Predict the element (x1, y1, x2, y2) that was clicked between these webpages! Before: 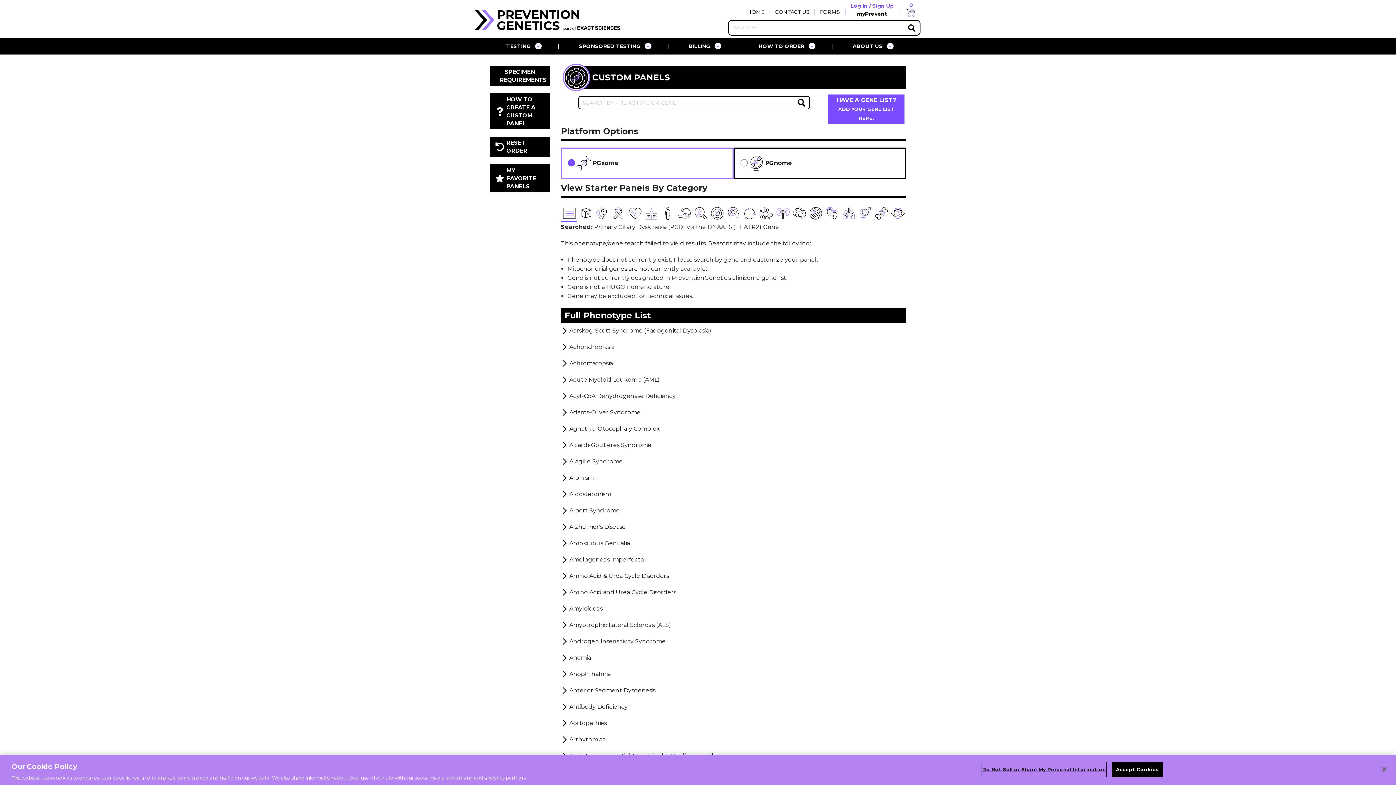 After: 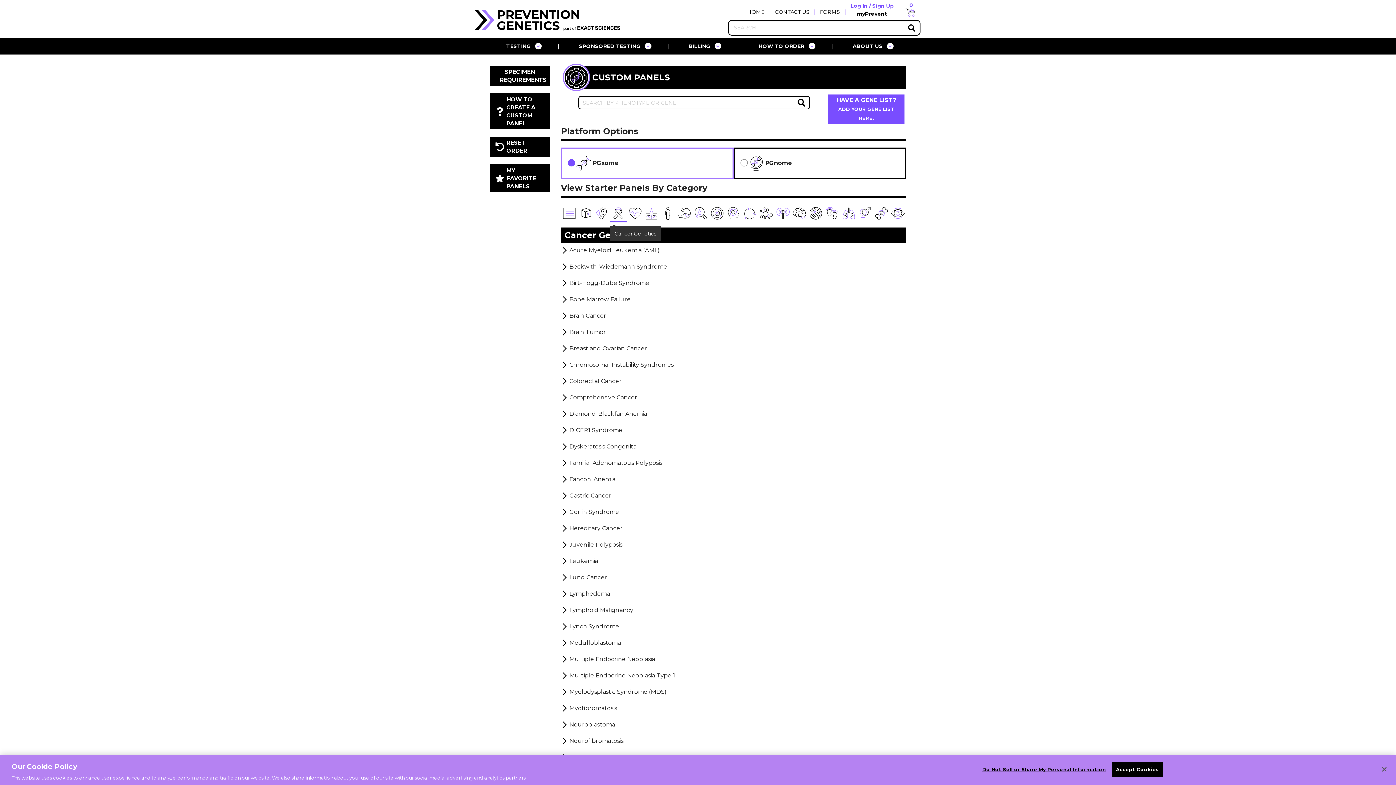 Action: bbox: (611, 210, 625, 213)